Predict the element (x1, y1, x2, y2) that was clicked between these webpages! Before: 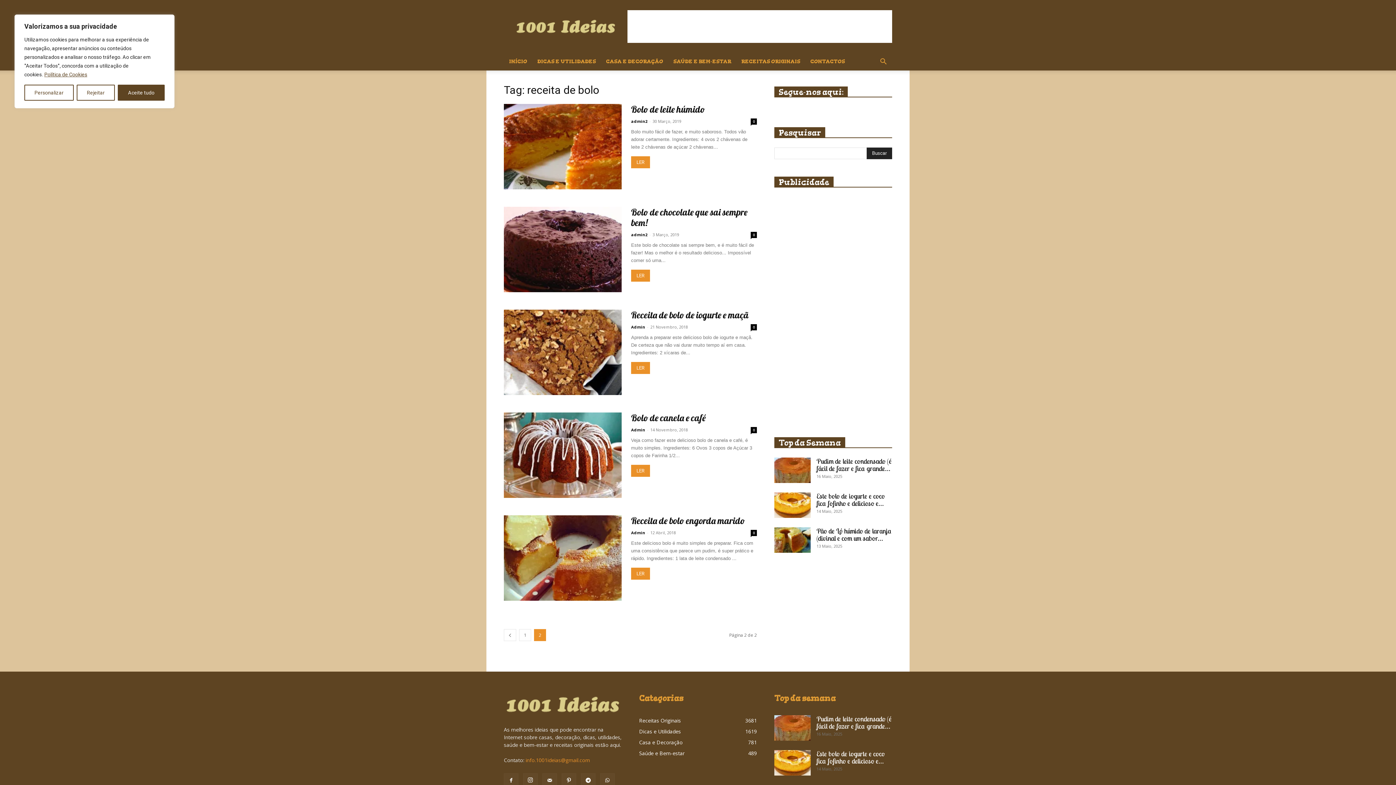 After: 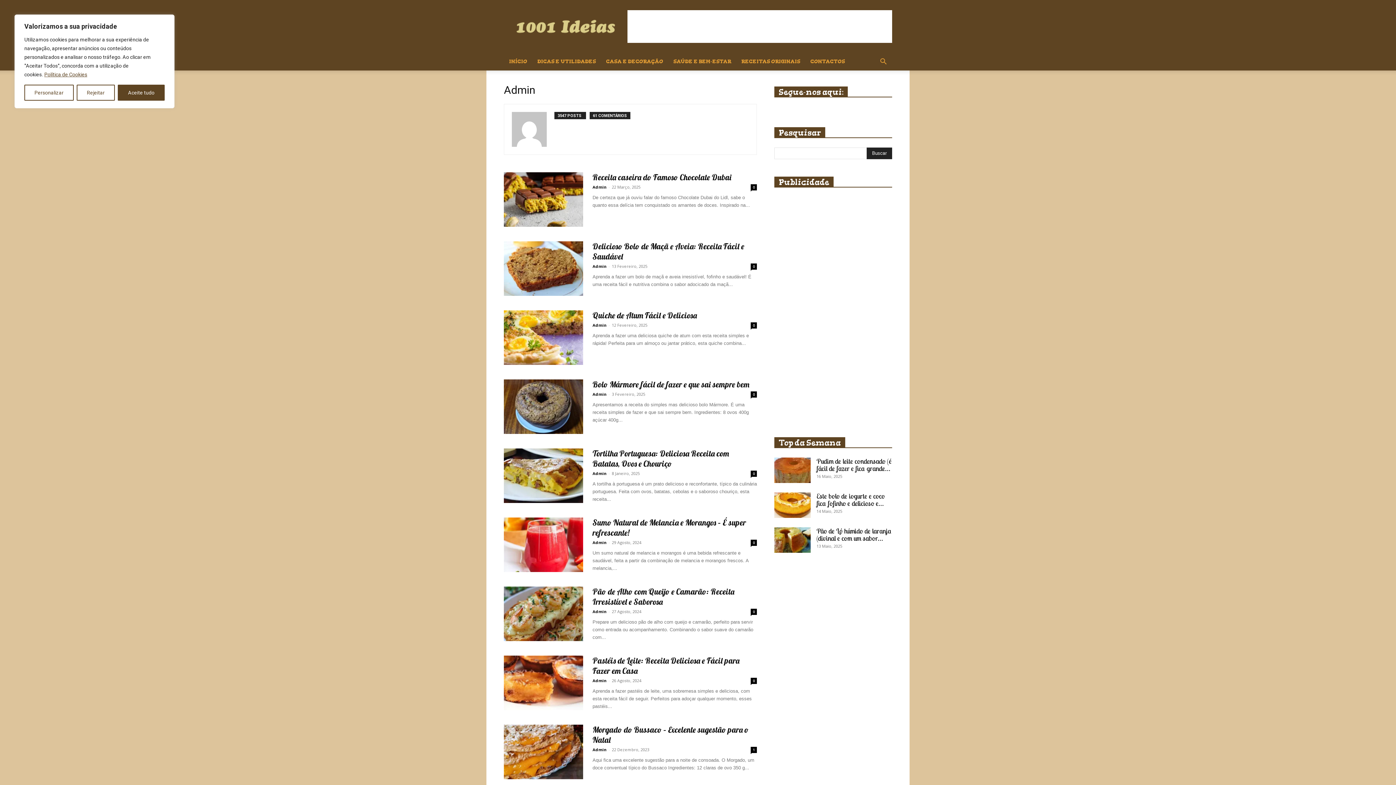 Action: bbox: (631, 324, 645, 329) label: Admin